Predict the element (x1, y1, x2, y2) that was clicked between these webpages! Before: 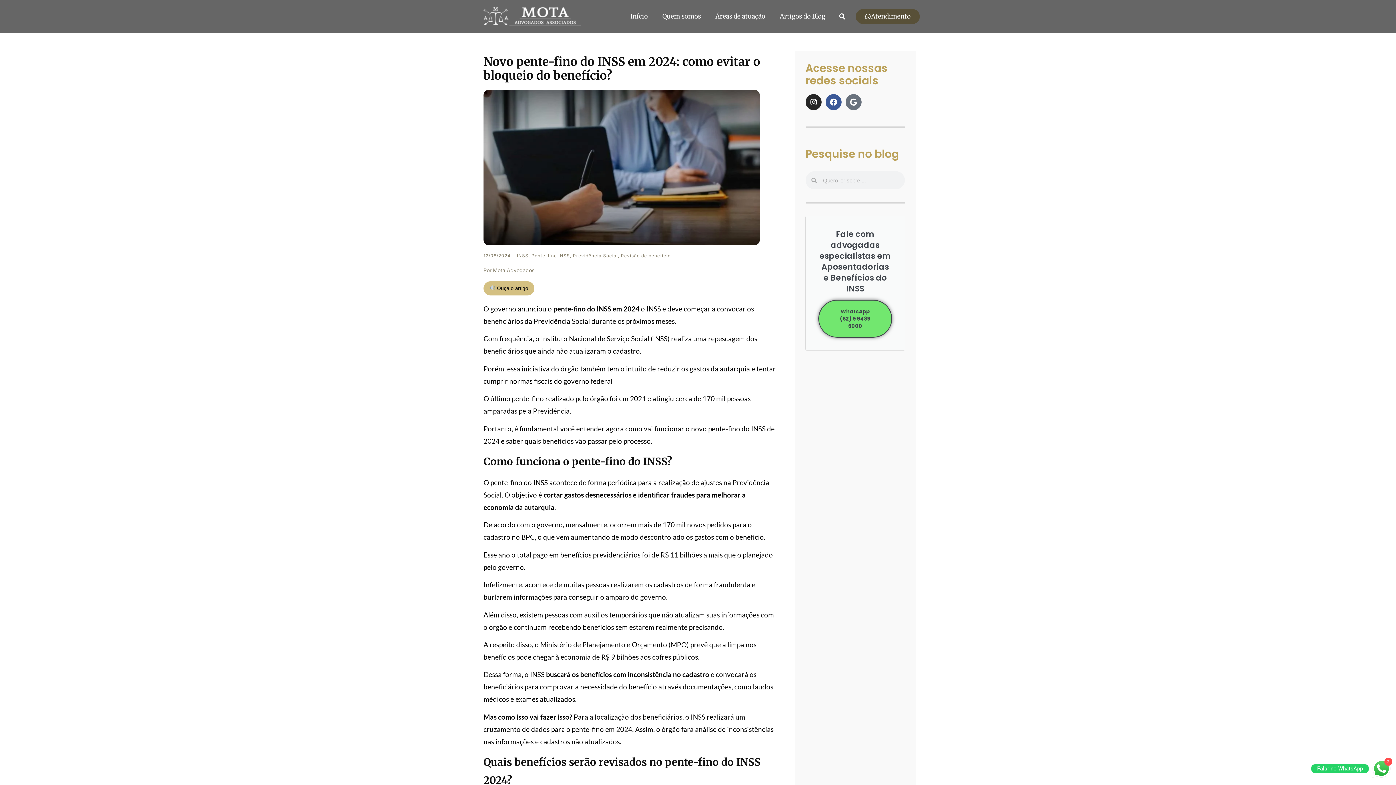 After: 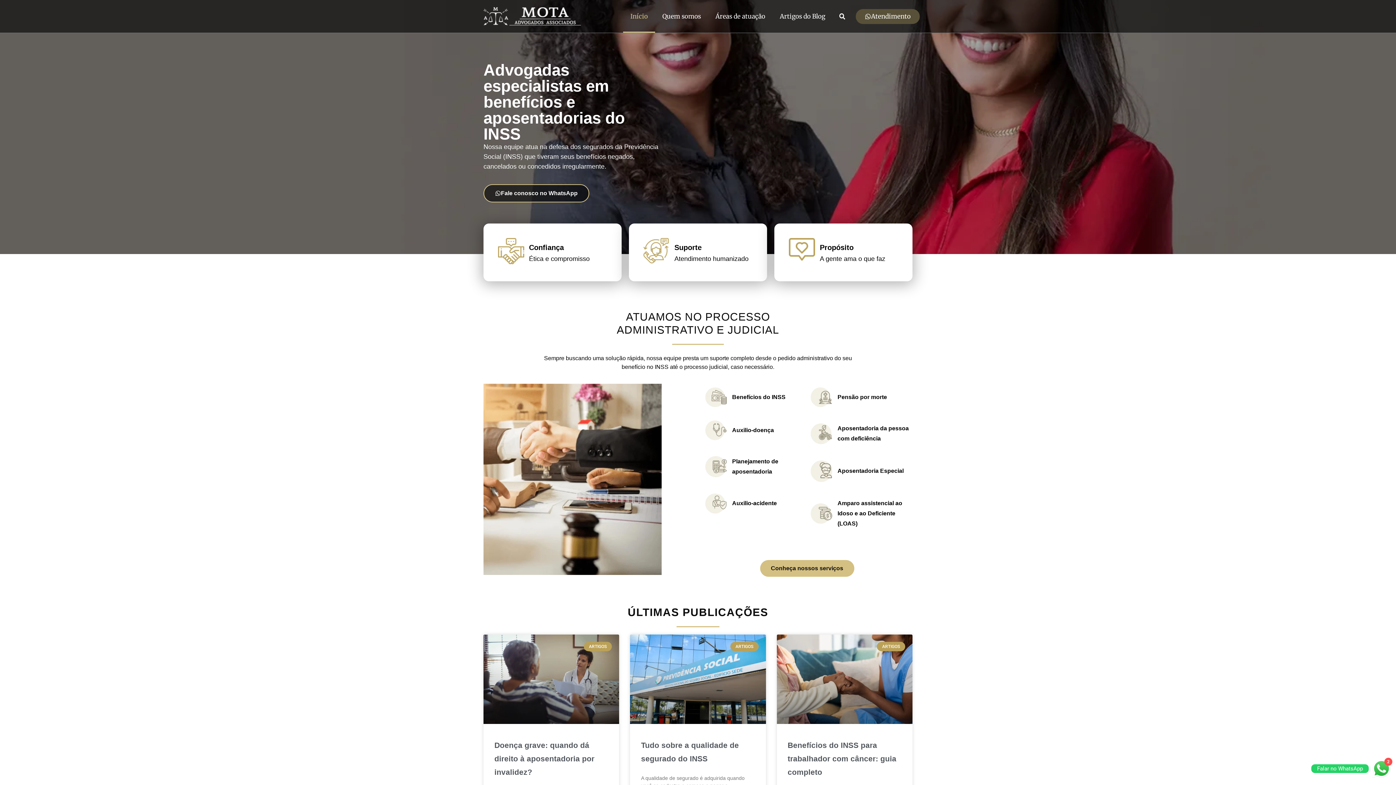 Action: bbox: (483, 7, 581, 25)